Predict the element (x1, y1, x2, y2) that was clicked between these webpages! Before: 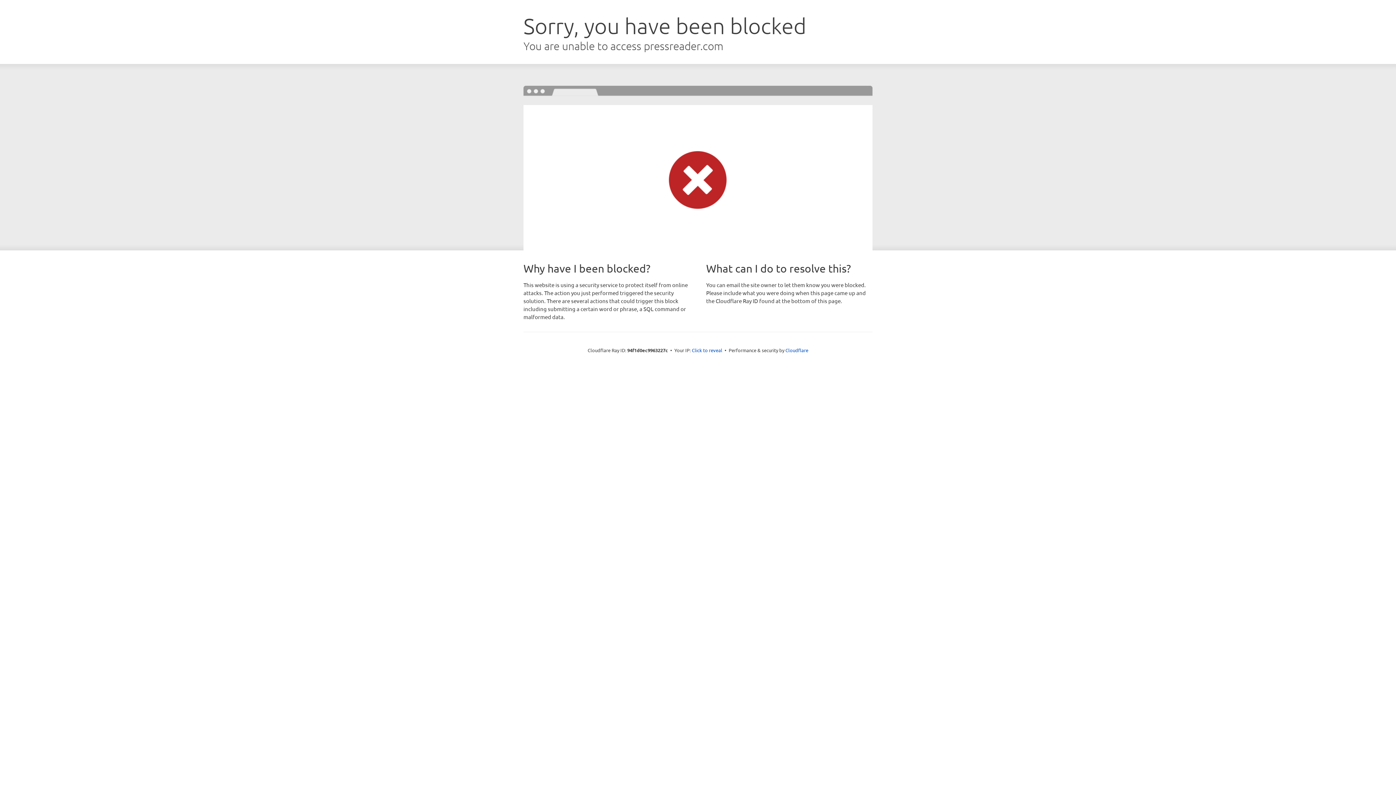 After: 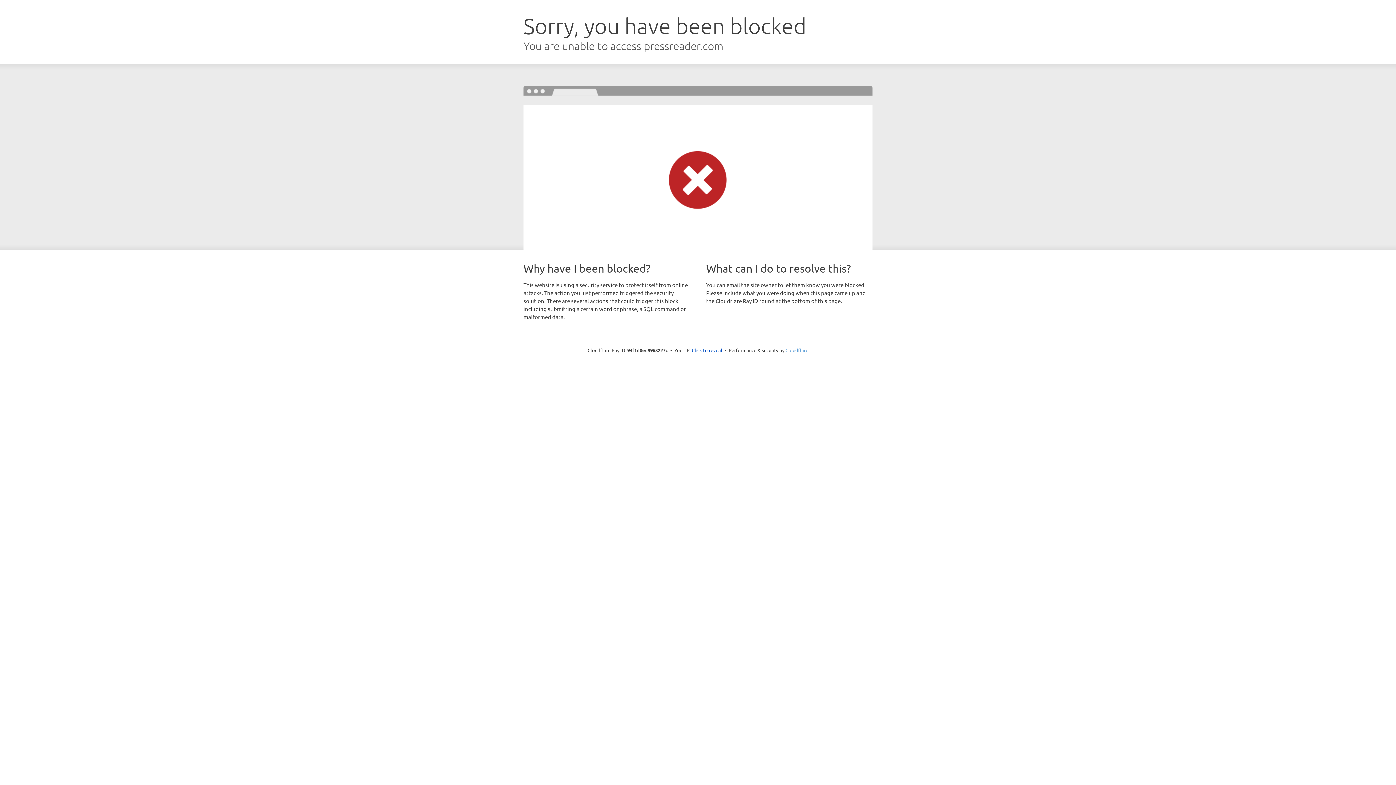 Action: bbox: (785, 347, 808, 353) label: Cloudflare